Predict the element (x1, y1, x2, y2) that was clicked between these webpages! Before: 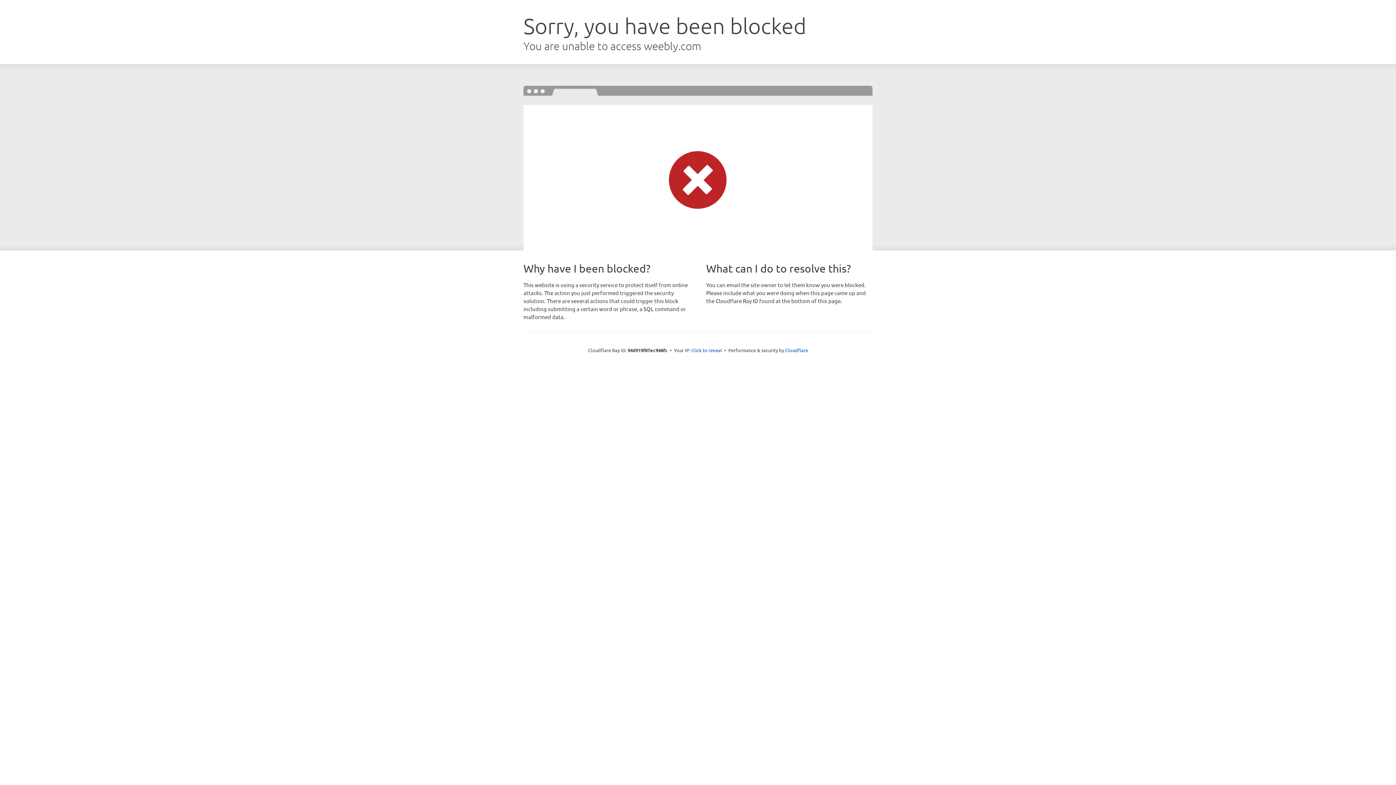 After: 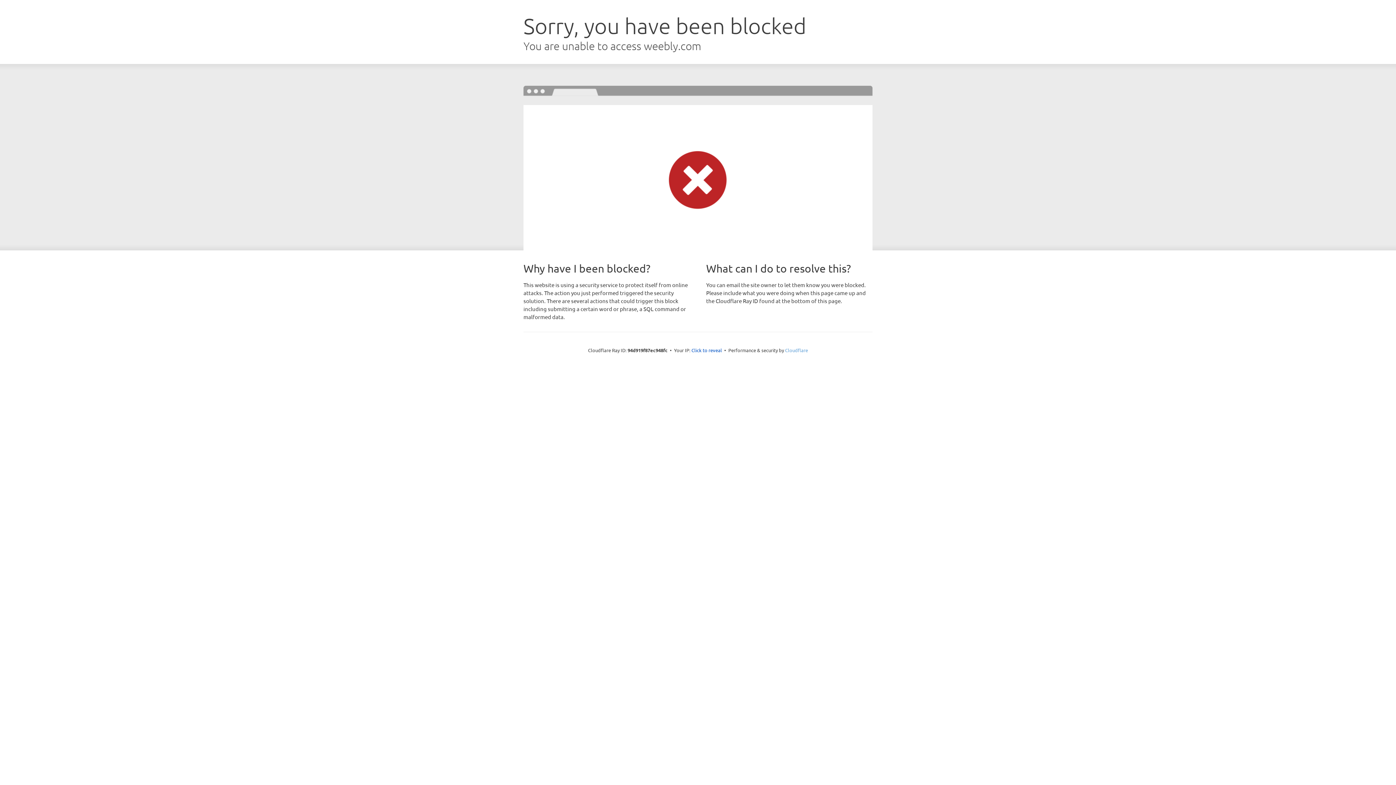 Action: label: Cloudflare bbox: (785, 347, 808, 353)